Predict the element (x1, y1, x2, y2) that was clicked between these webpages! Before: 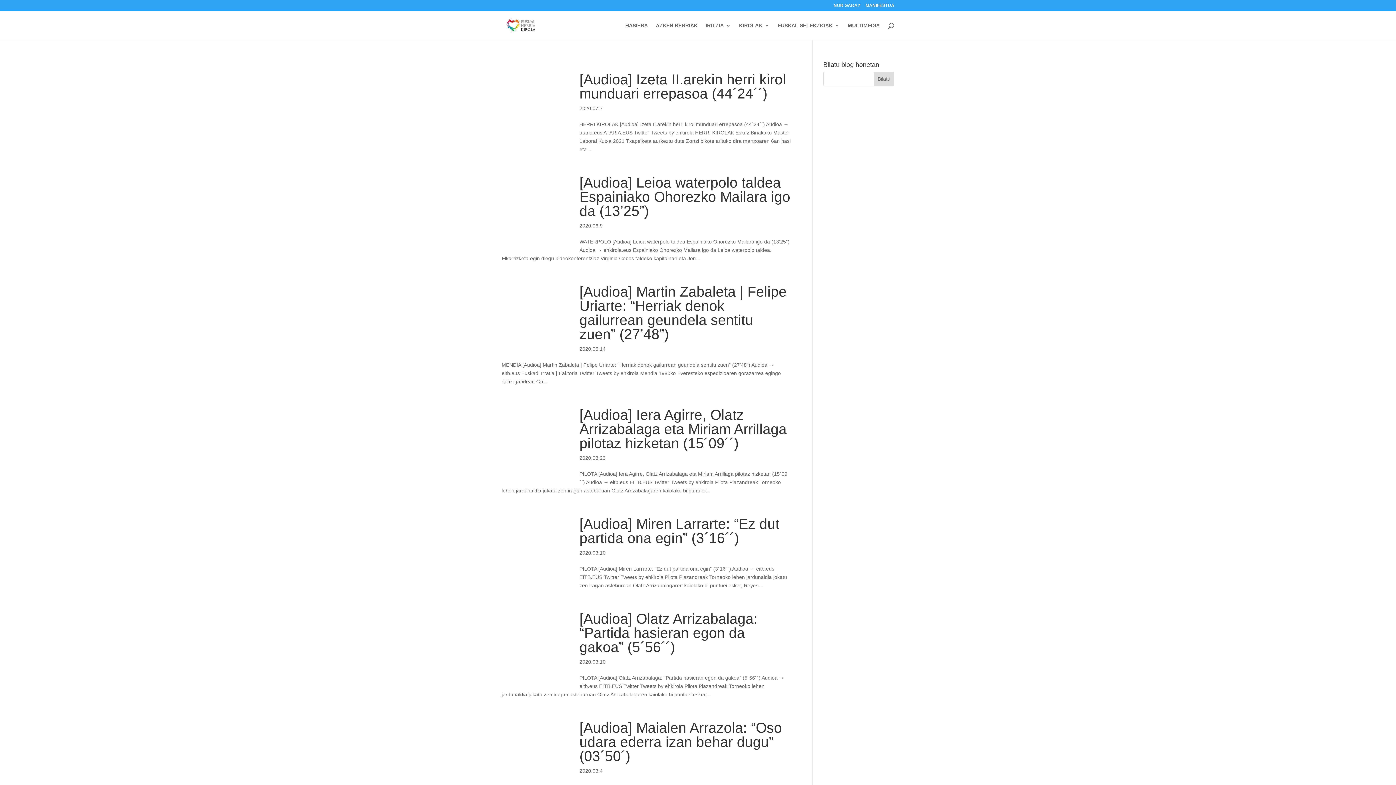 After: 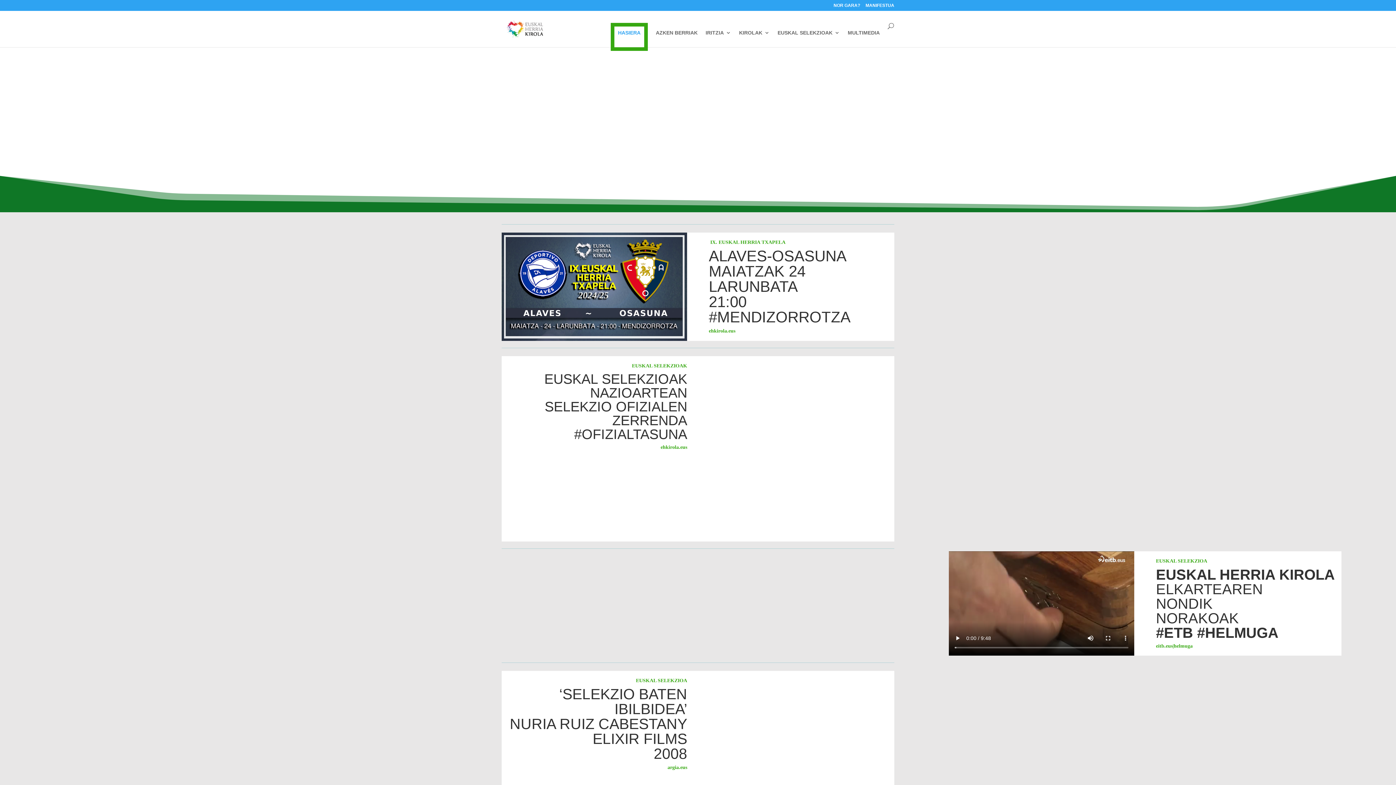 Action: label: HASIERA bbox: (625, 22, 648, 40)